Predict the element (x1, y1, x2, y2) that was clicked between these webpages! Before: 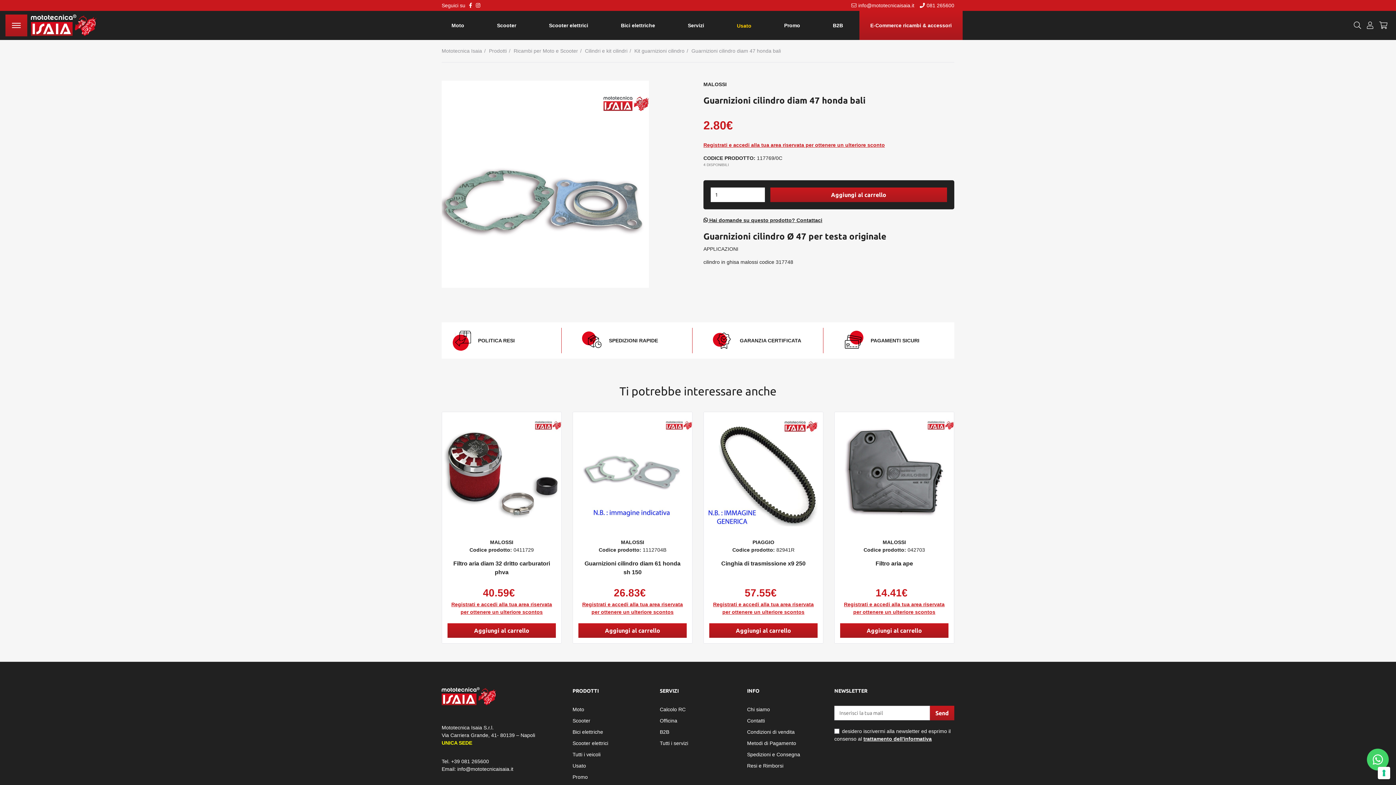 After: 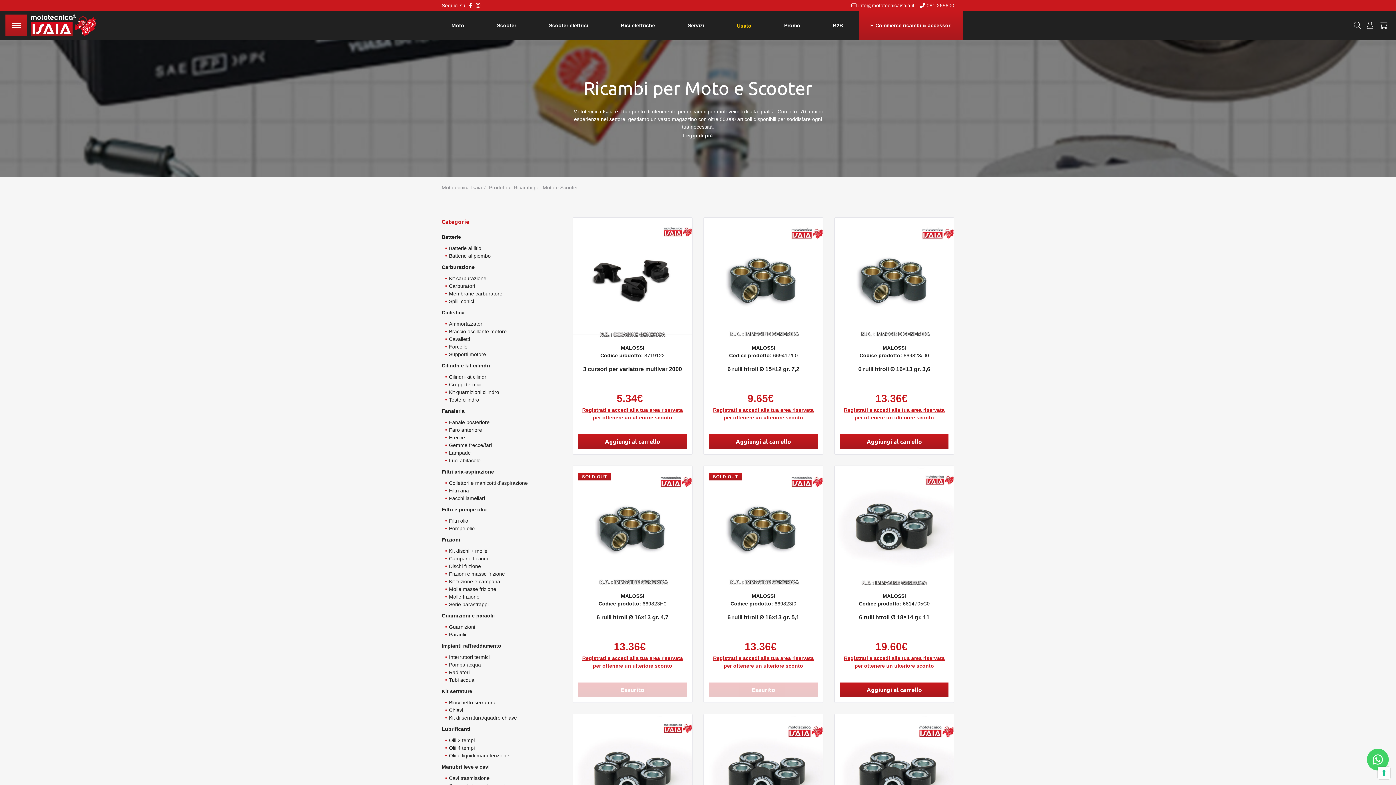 Action: label: Ricambi per Moto e Scooter bbox: (513, 48, 578, 53)